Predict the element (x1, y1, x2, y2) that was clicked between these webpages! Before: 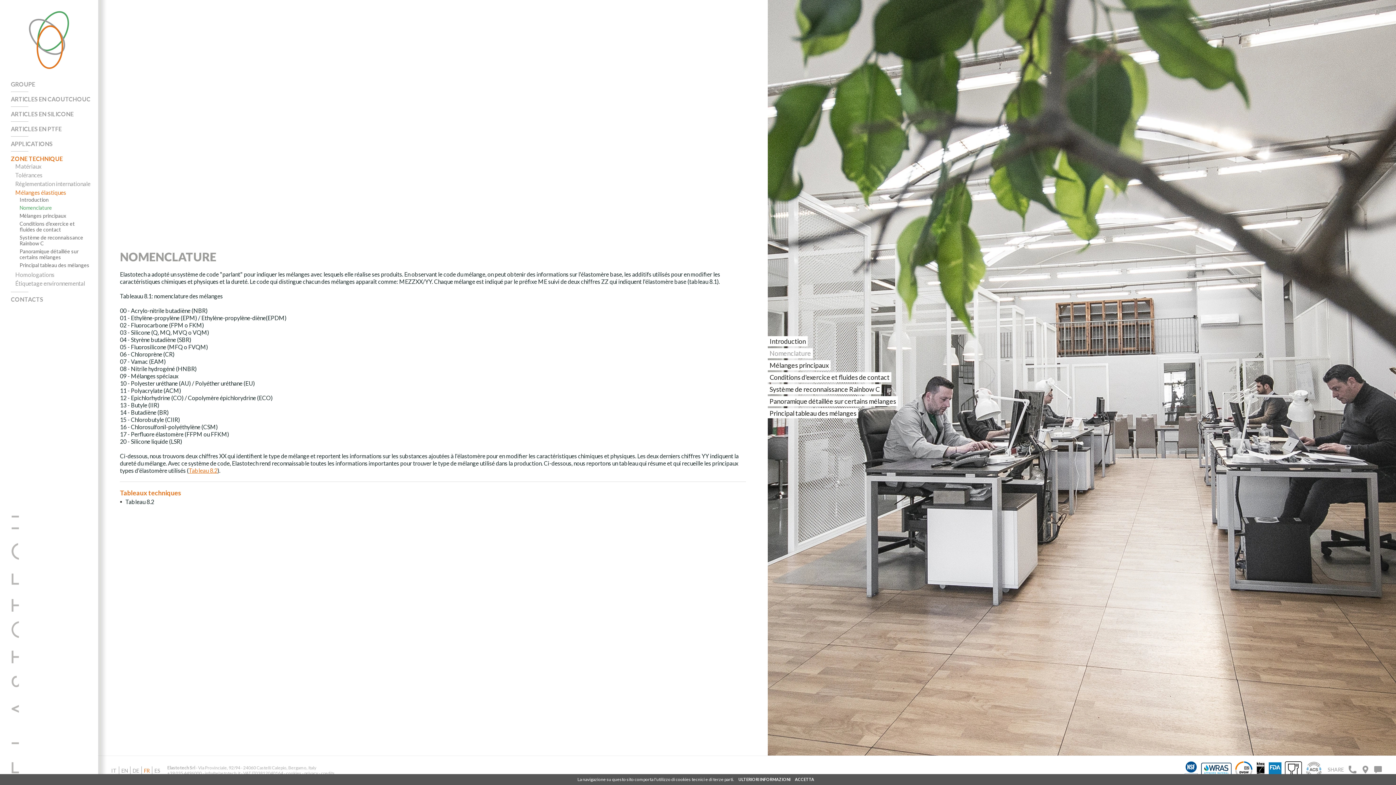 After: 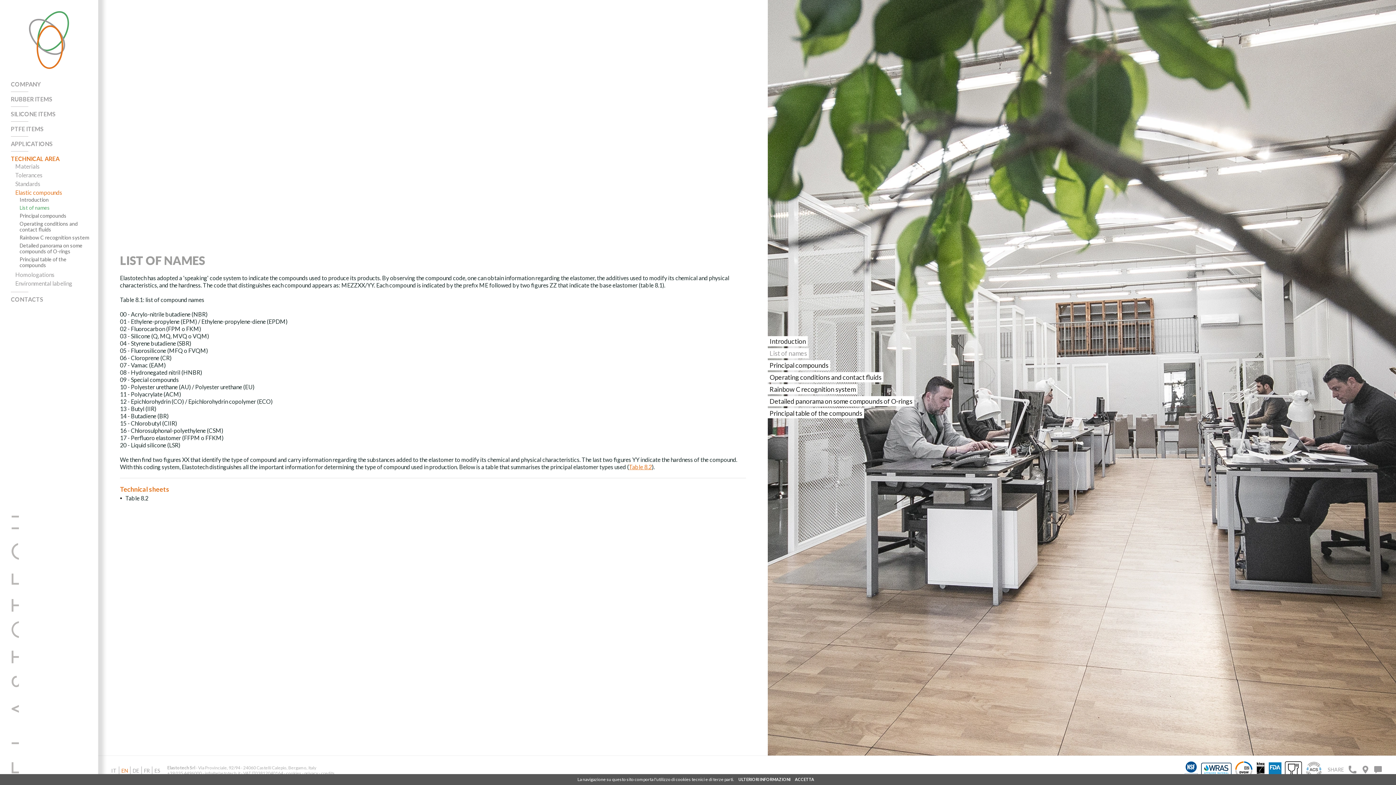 Action: label: EN bbox: (118, 766, 130, 775)